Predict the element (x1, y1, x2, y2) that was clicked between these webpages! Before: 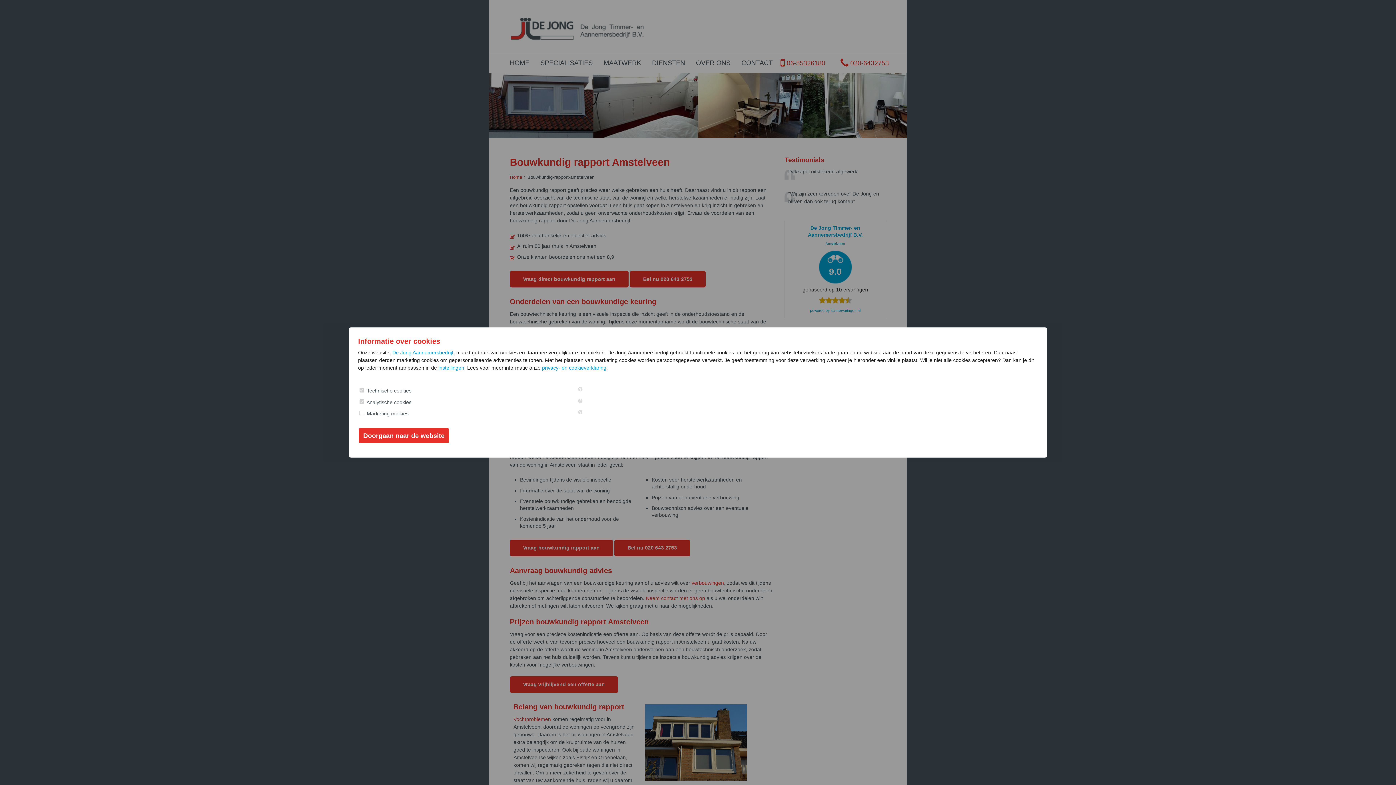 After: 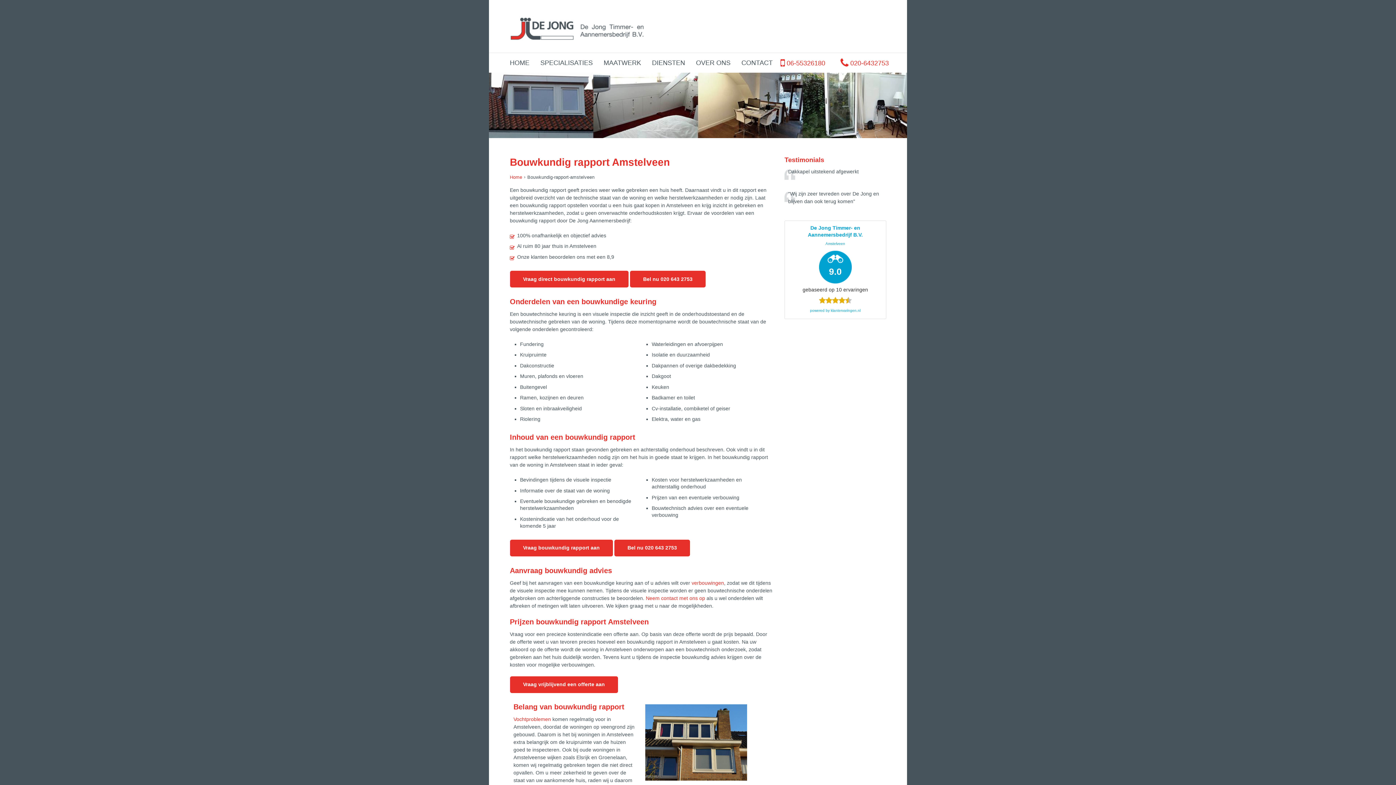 Action: label: Doorgaan naar de website bbox: (358, 428, 449, 443)